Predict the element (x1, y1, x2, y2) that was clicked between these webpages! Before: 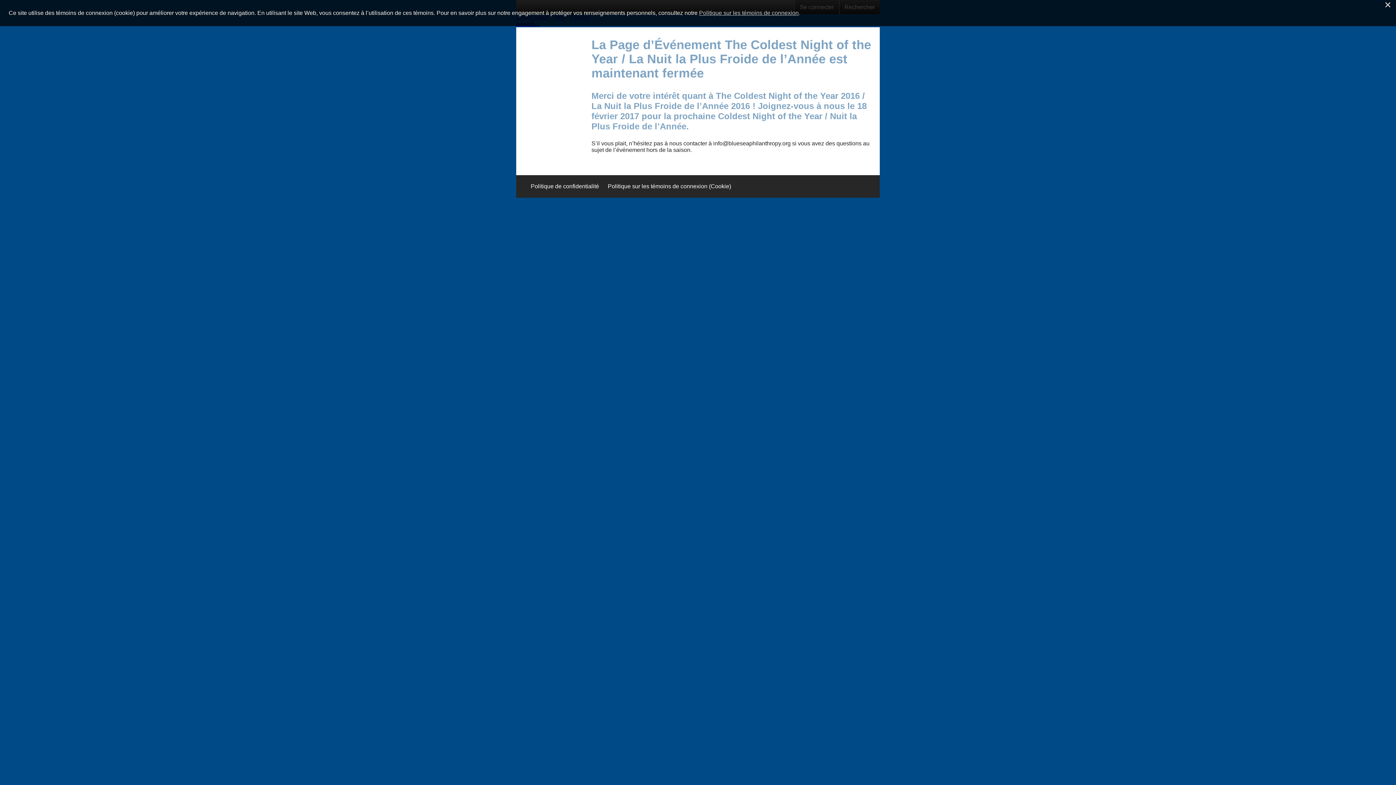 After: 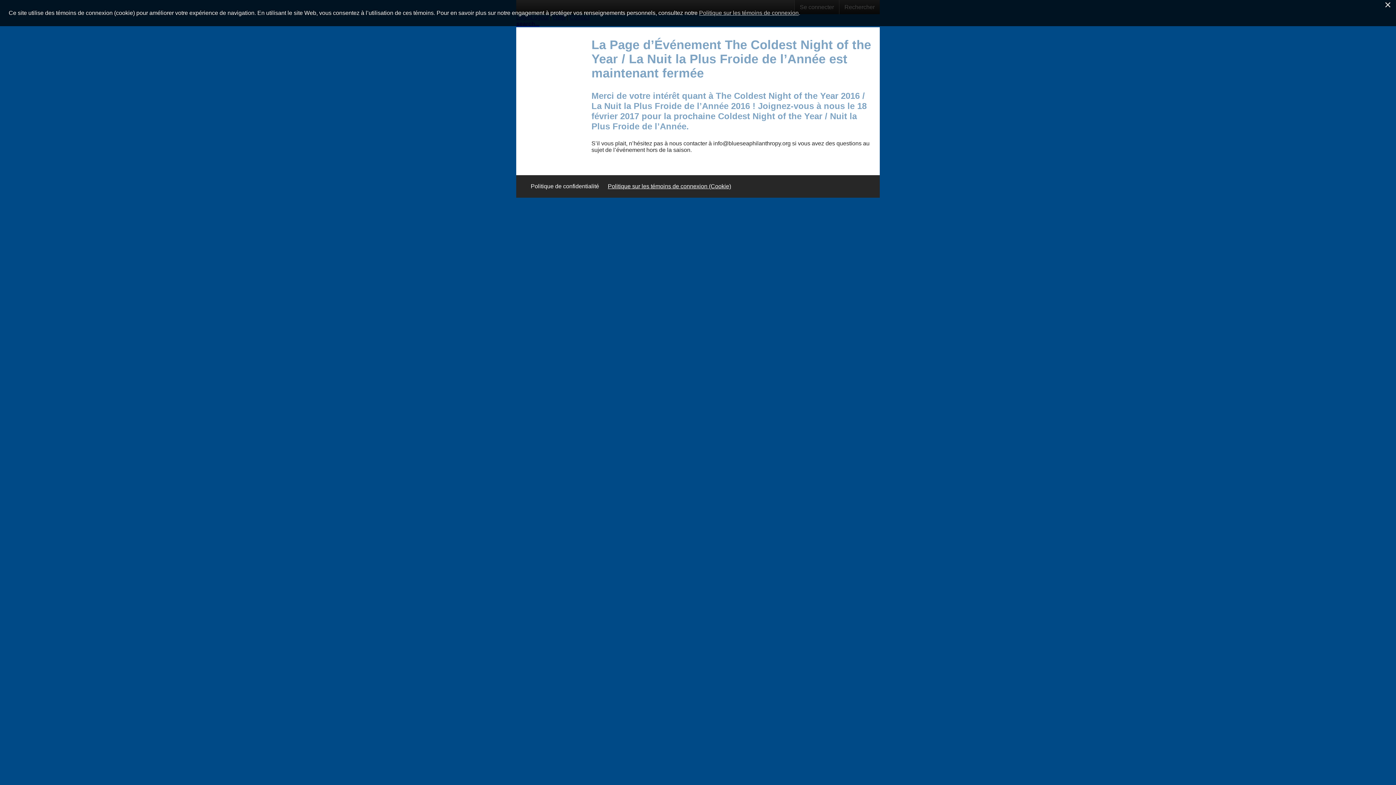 Action: label: Politique sur les témoins de connexion (Cookie) bbox: (608, 183, 731, 189)